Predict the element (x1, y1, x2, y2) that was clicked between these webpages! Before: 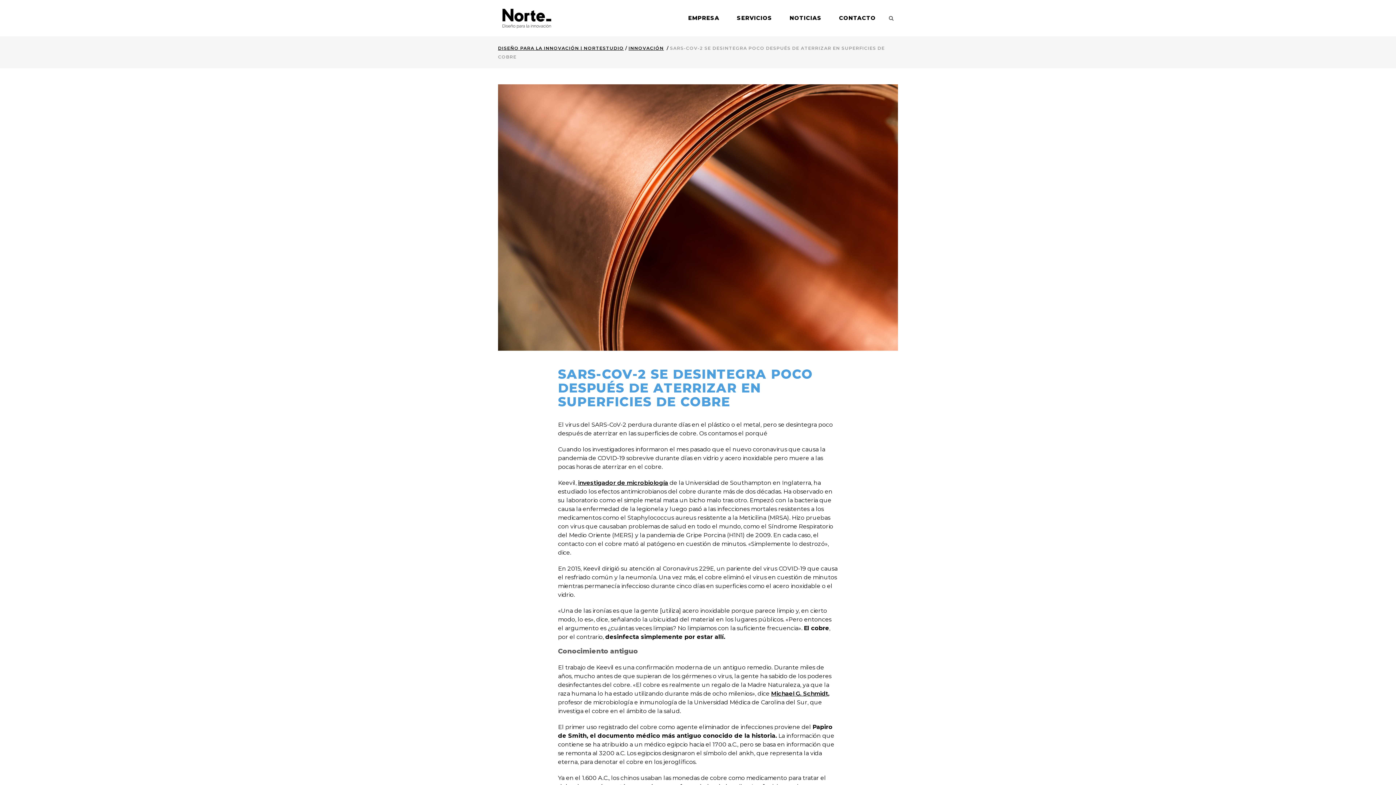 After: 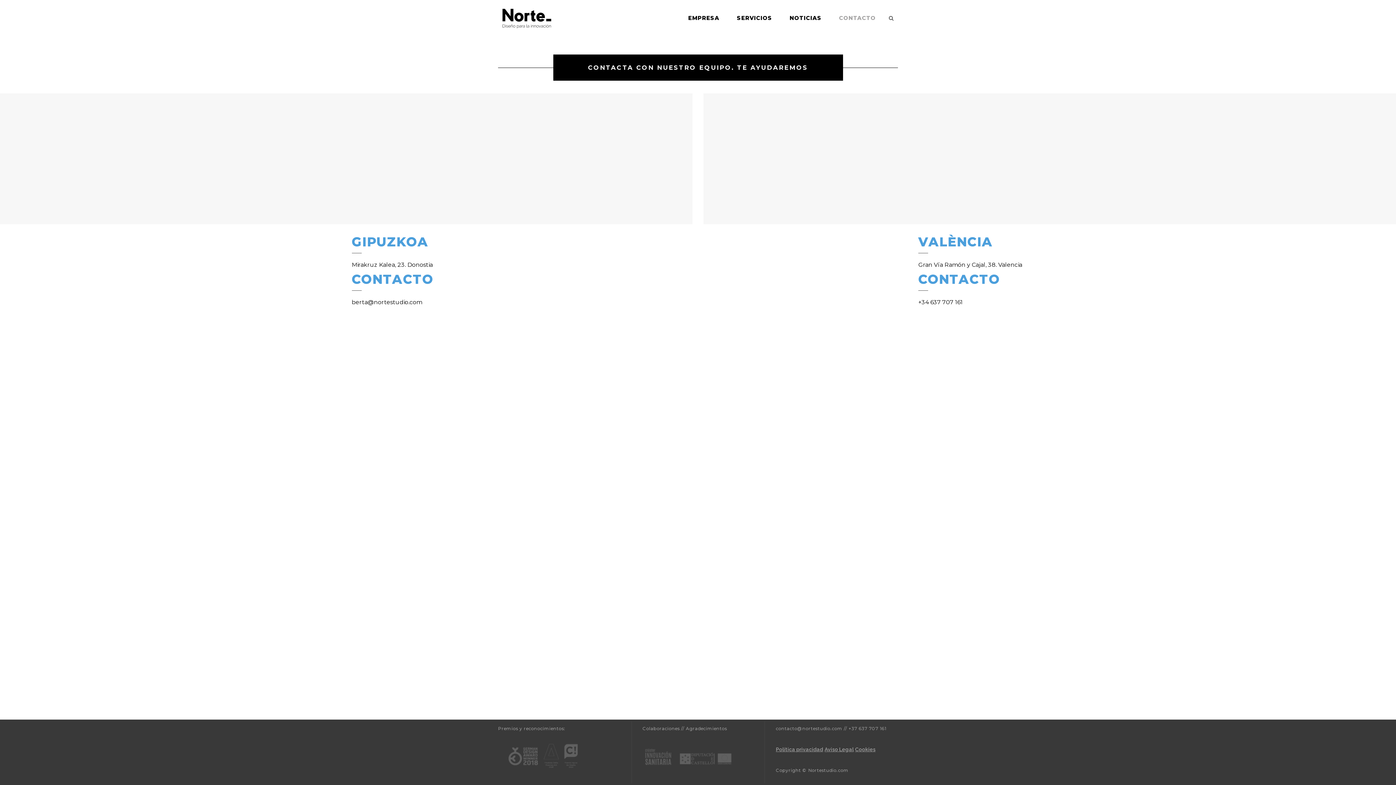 Action: label: CONTACTO bbox: (830, 0, 884, 36)